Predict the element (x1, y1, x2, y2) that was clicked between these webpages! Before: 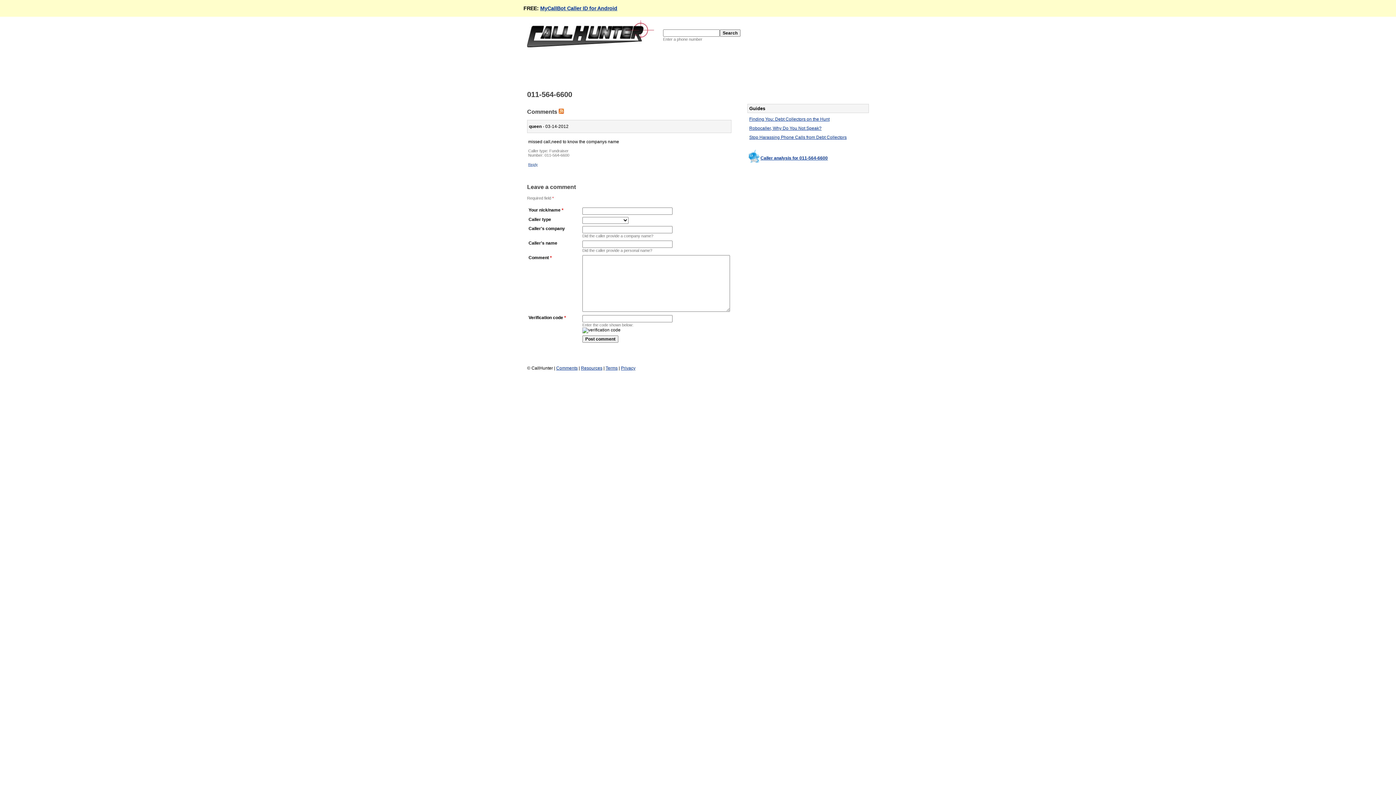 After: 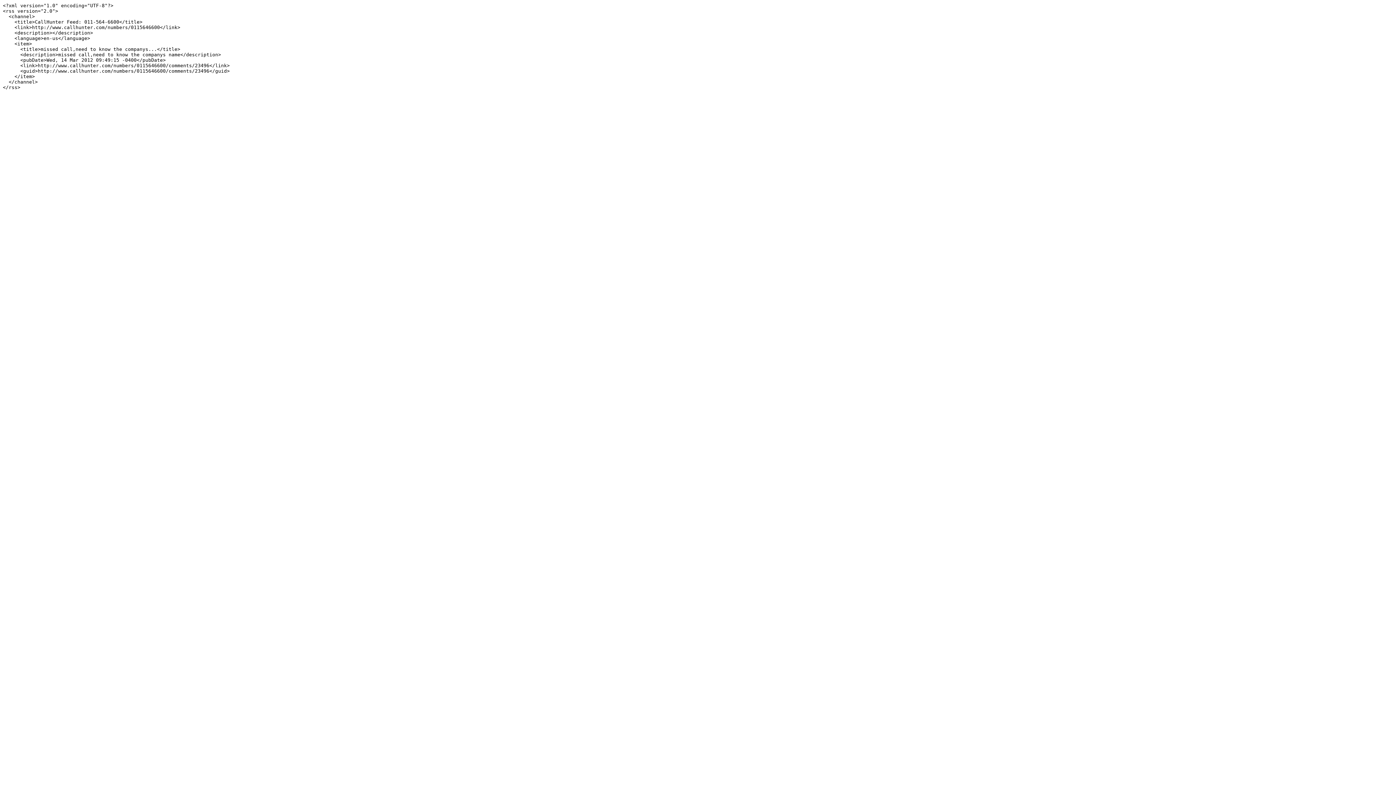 Action: bbox: (558, 108, 564, 114)